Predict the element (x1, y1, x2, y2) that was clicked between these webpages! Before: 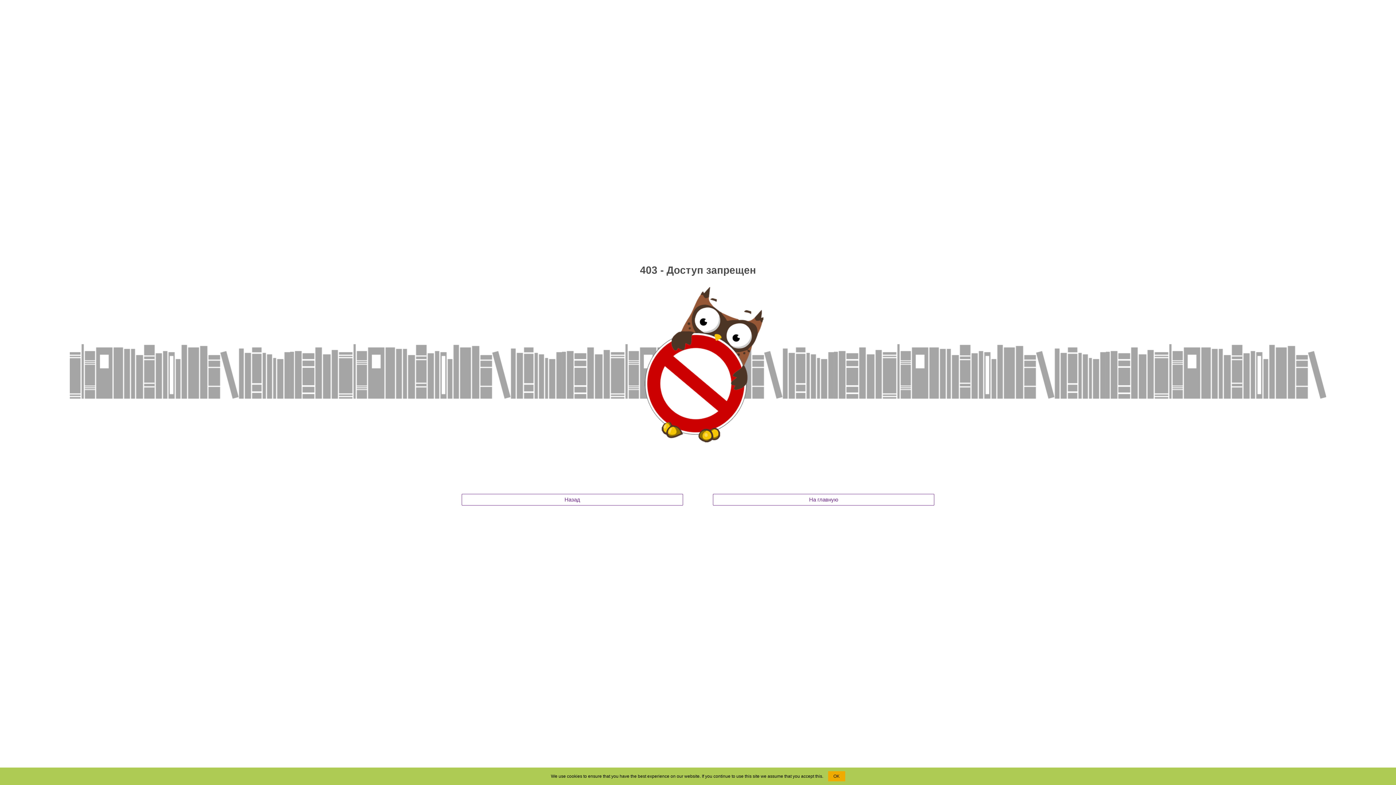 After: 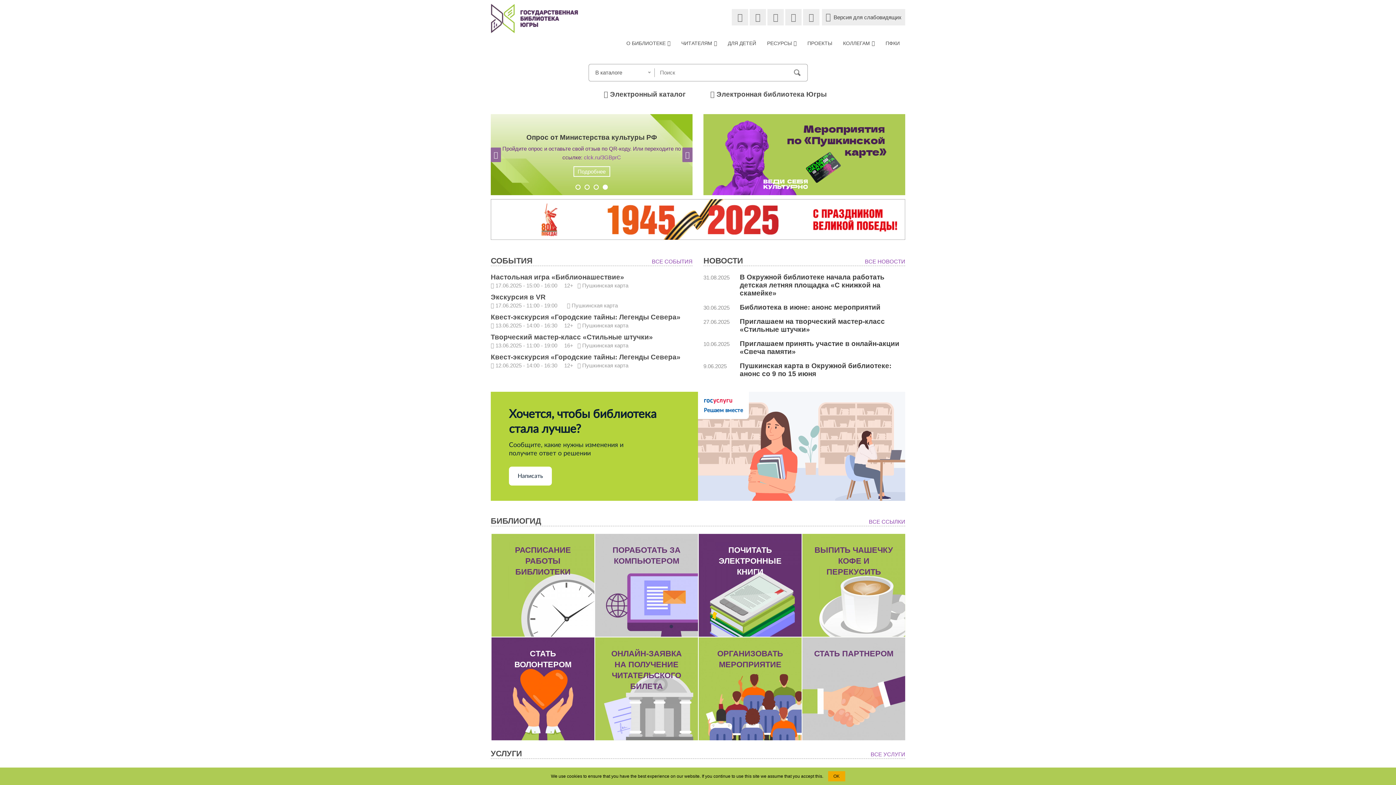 Action: label: На главную bbox: (713, 494, 934, 505)